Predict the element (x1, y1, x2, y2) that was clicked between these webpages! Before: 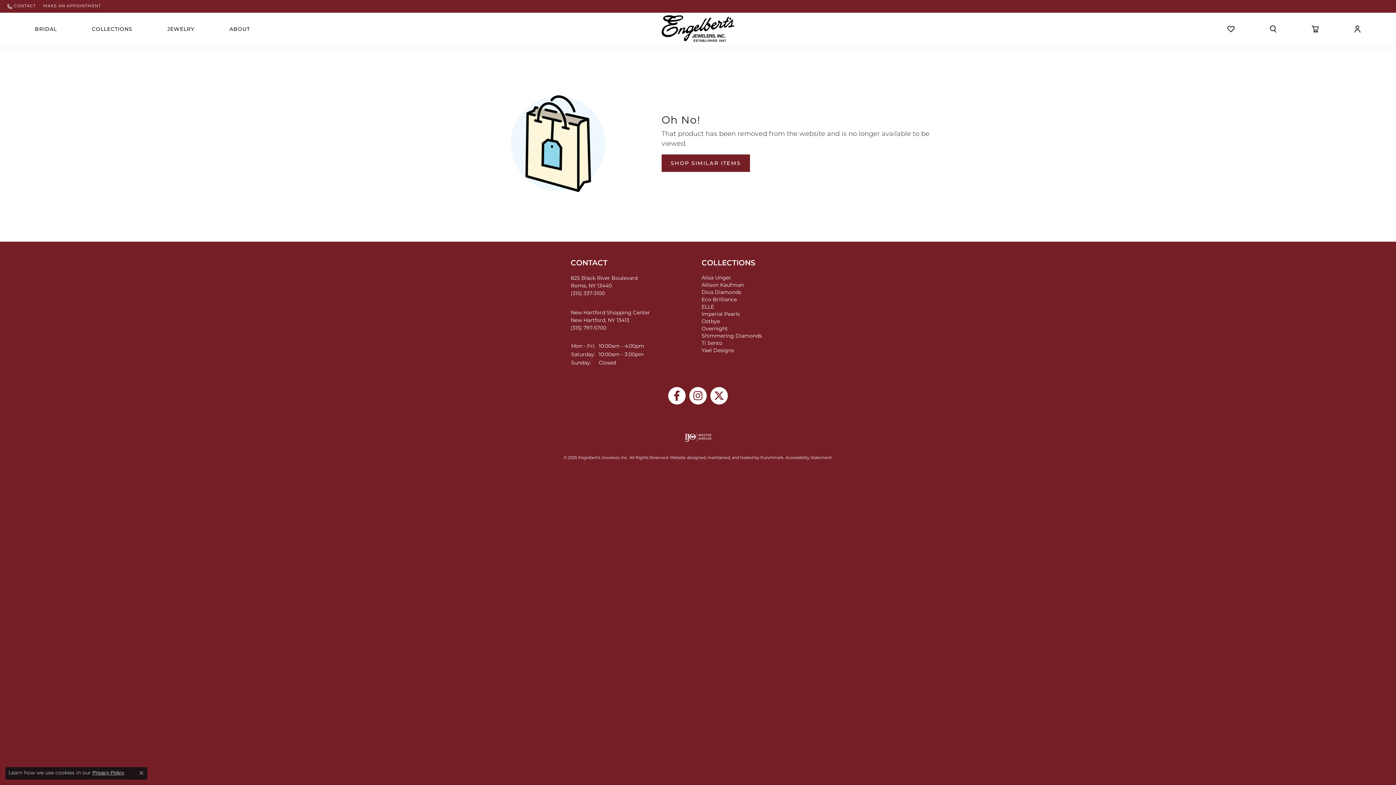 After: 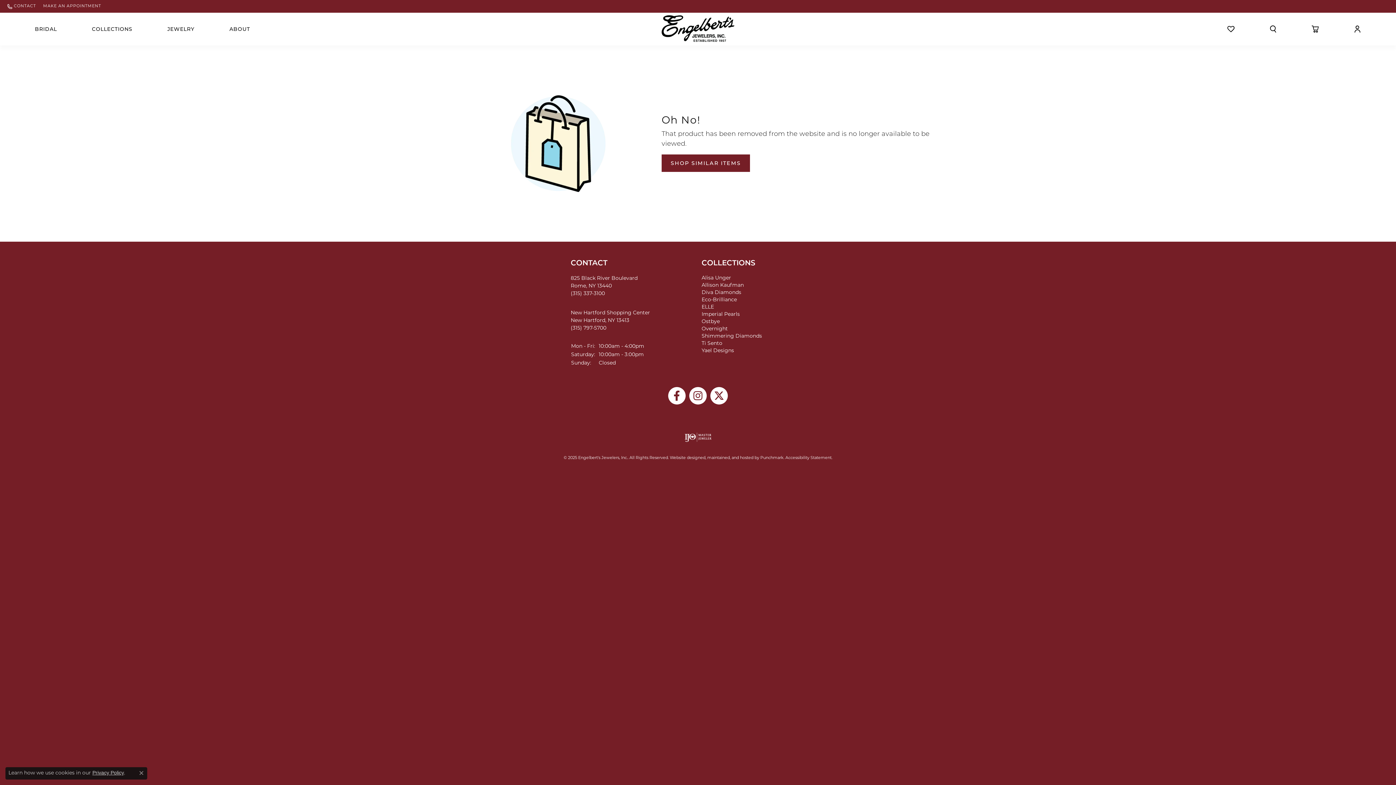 Action: bbox: (668, 387, 685, 404) label: Follow Engelbert's Jewelers on Facebook